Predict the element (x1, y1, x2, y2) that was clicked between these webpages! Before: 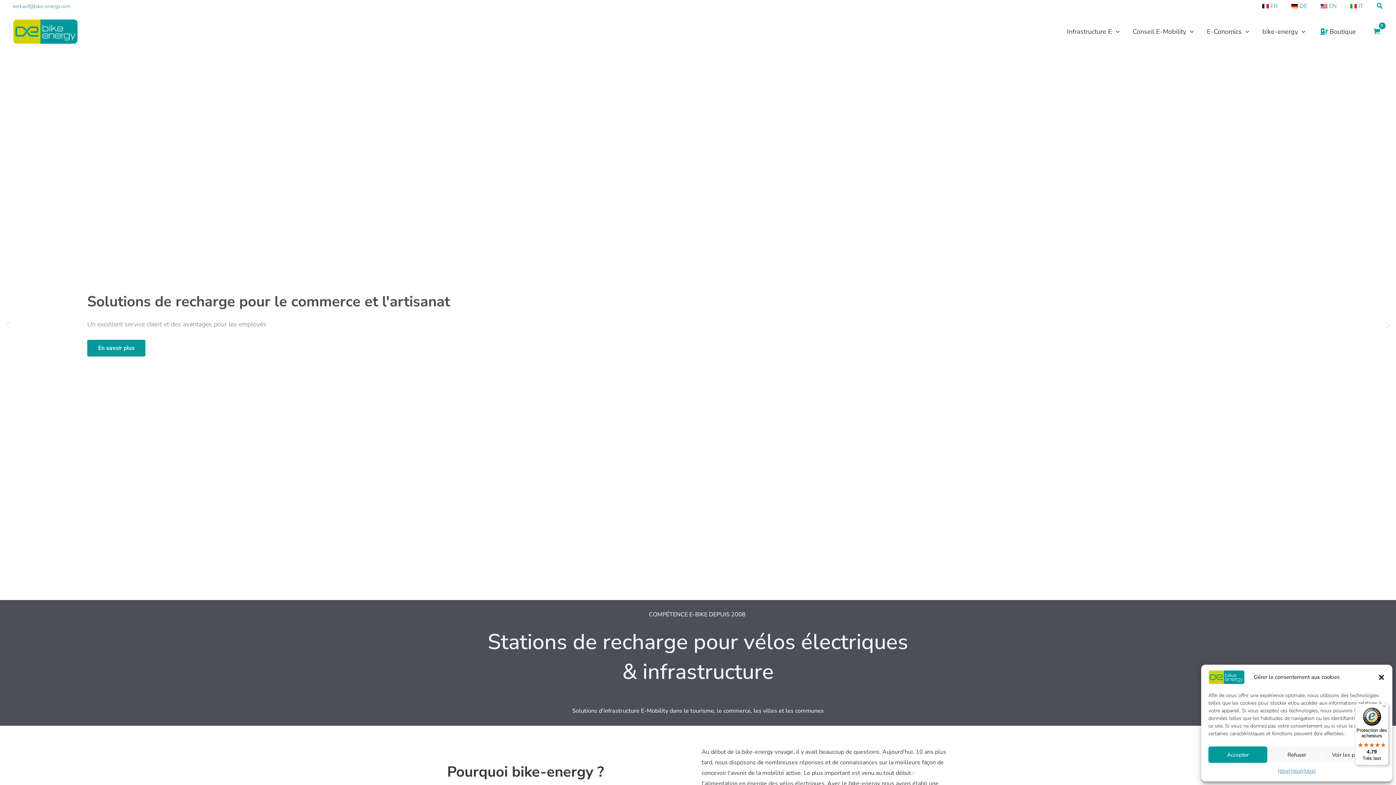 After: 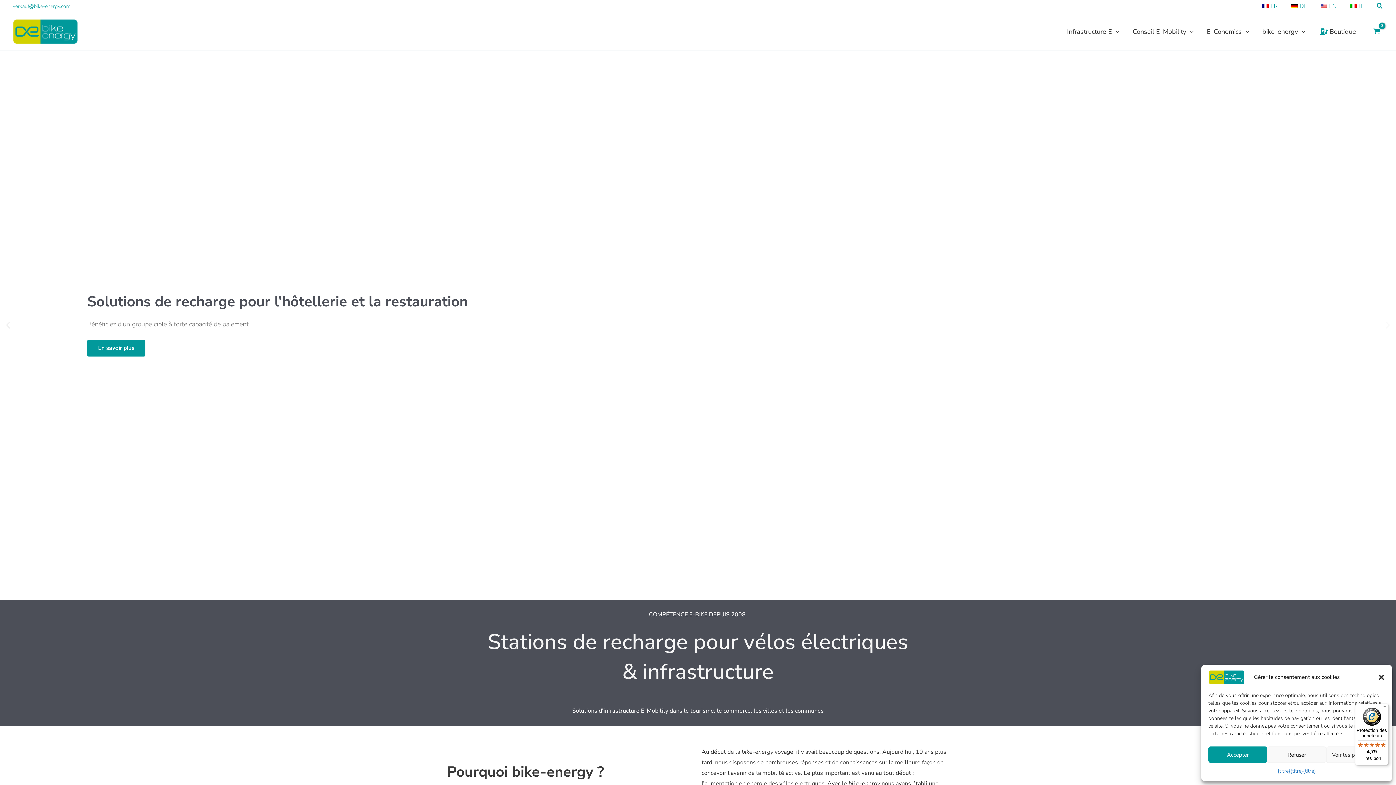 Action: bbox: (1254, 0, 1283, 12) label: FR